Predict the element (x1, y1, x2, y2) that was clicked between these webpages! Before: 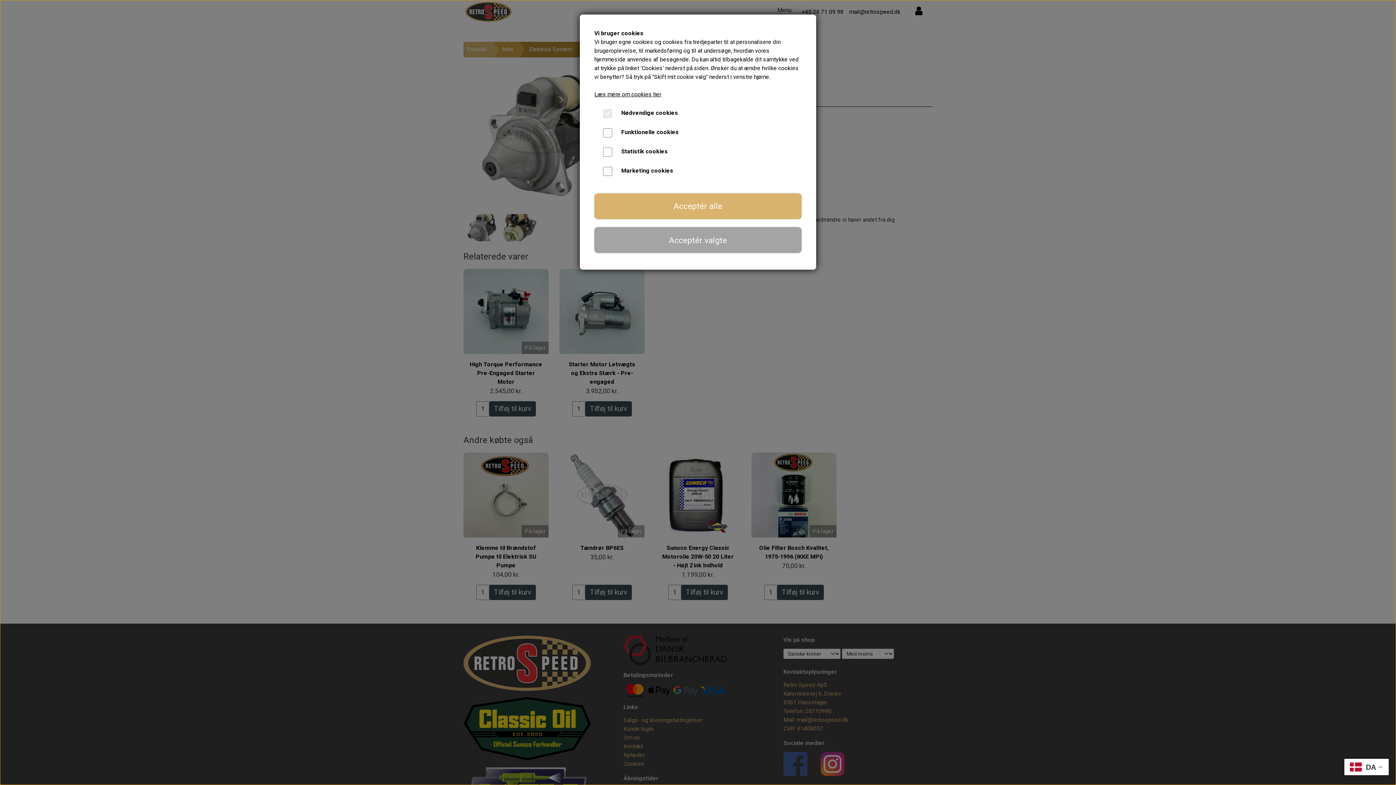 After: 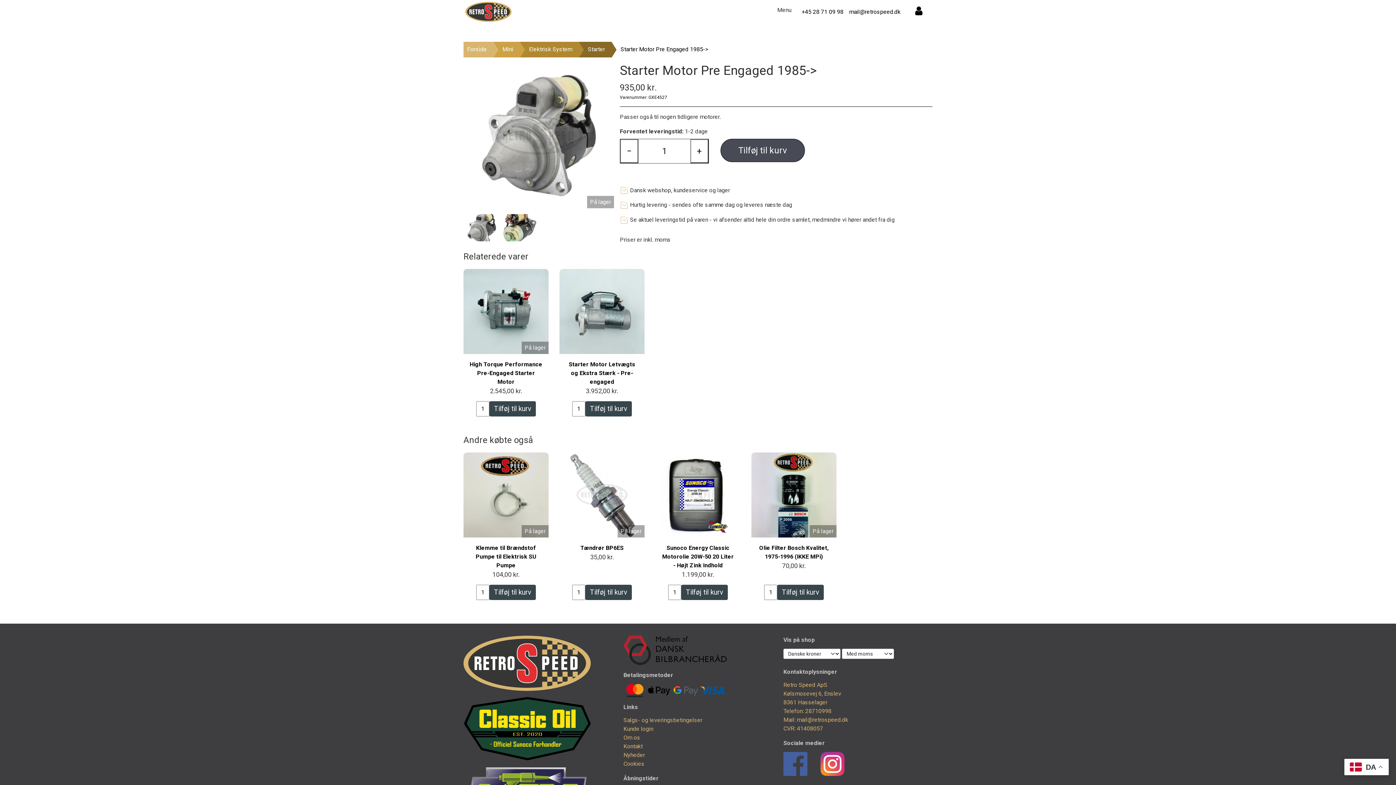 Action: label: Acceptér valgte bbox: (594, 227, 801, 253)